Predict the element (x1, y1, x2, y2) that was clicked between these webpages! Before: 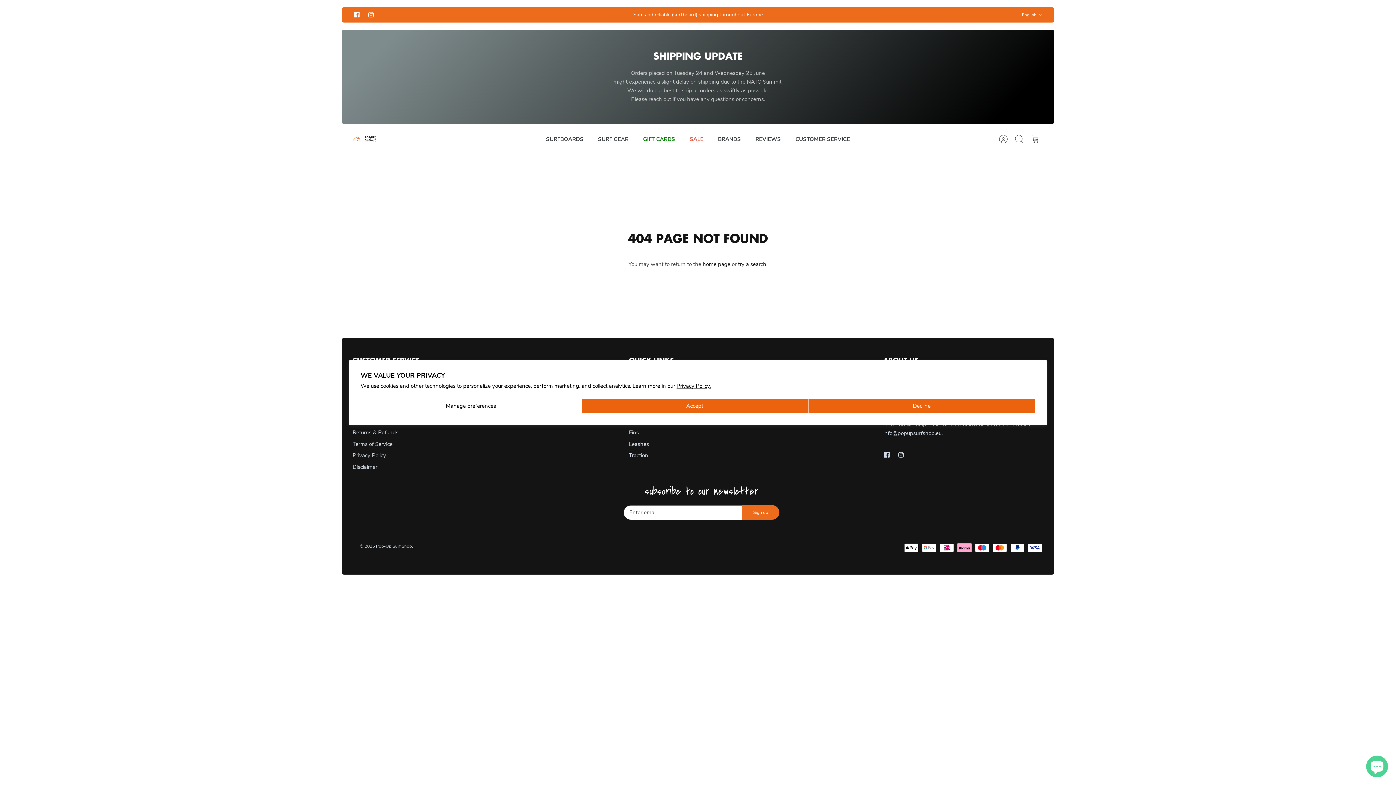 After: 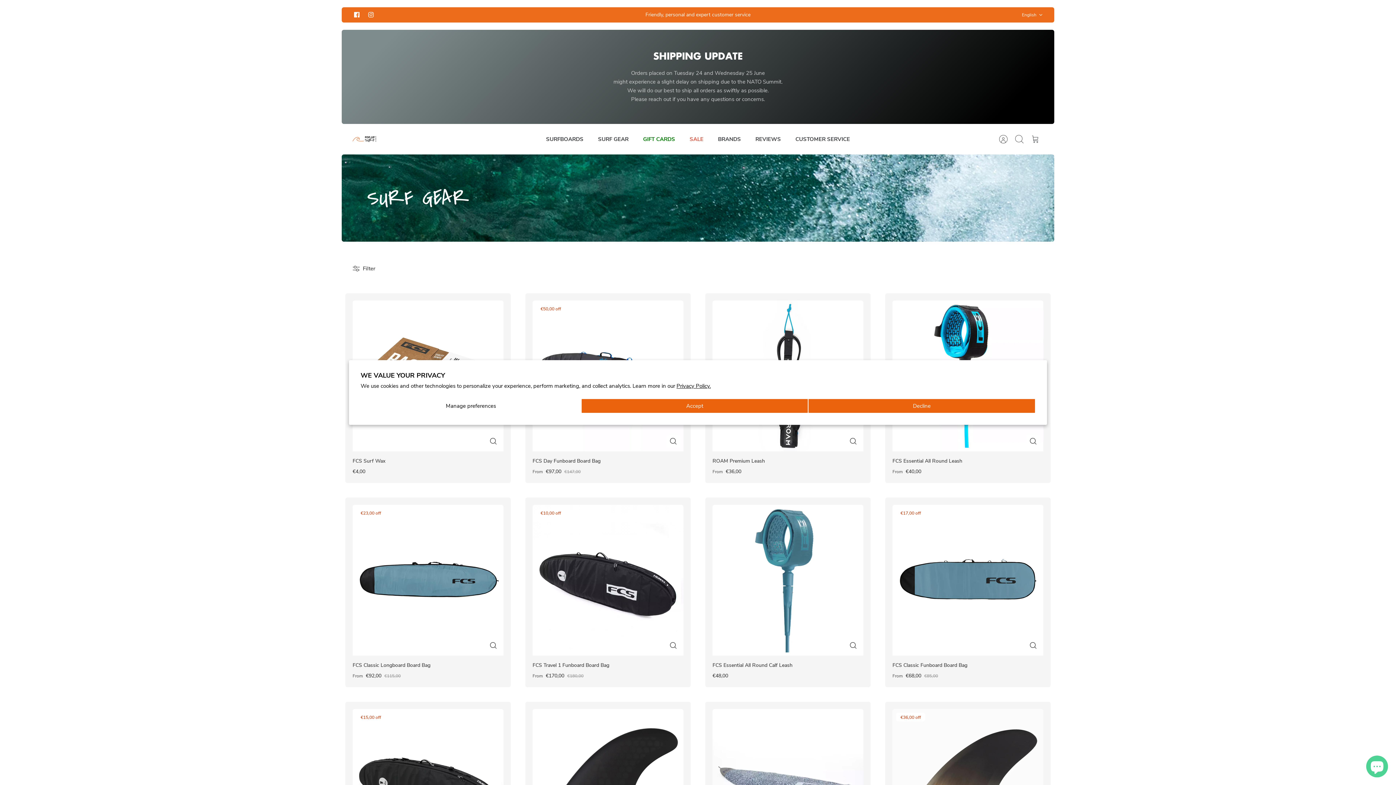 Action: bbox: (591, 133, 635, 145) label: SURF GEAR